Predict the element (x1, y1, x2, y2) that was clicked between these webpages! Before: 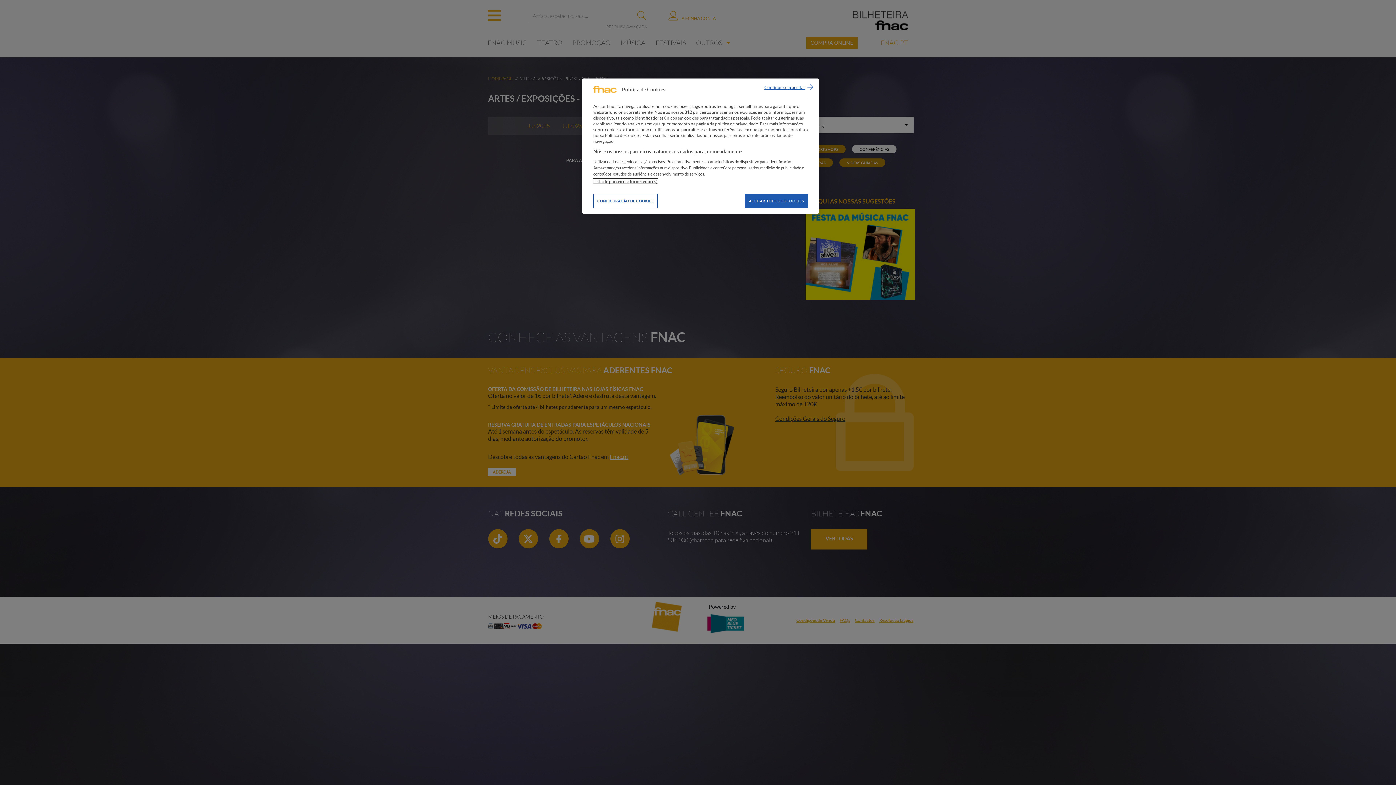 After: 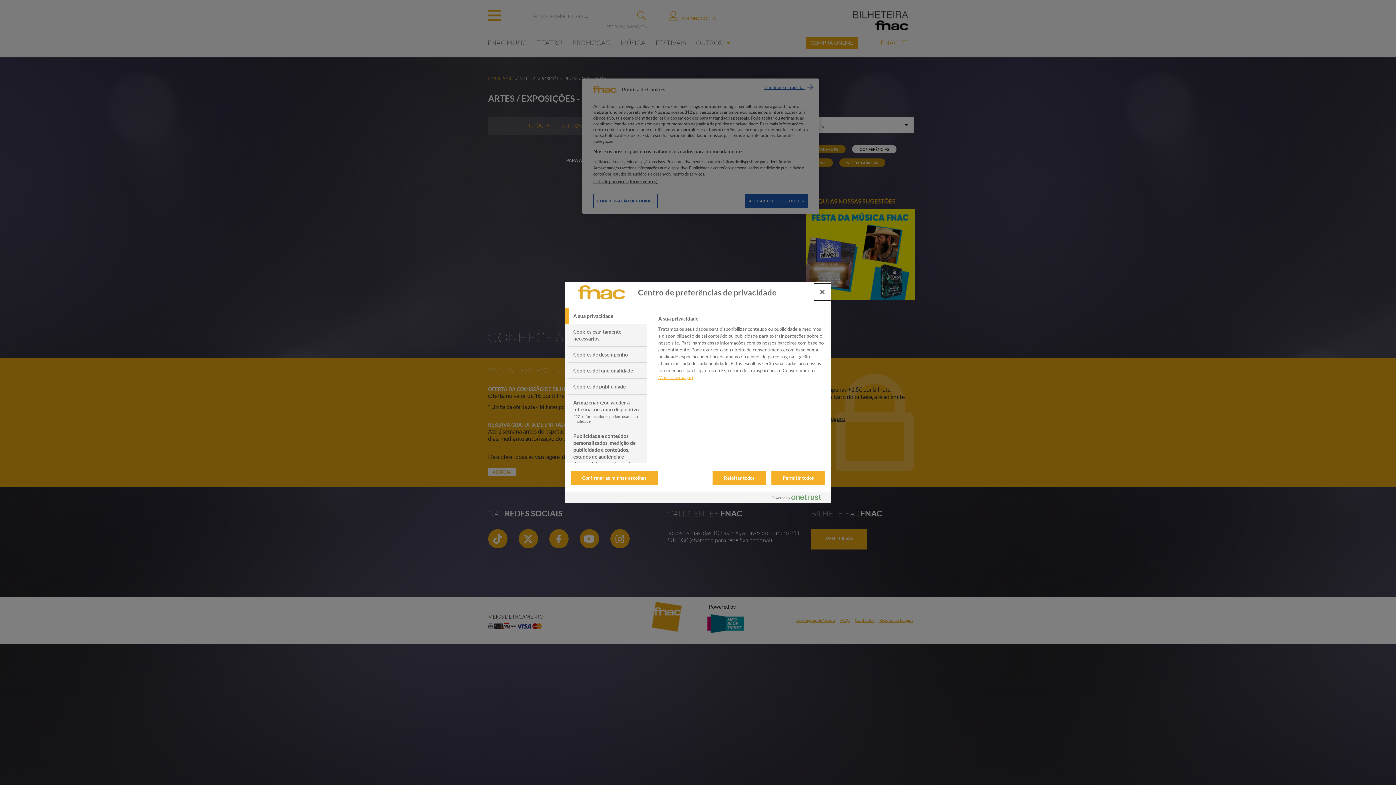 Action: label: CONFIGURAÇÃO DE COOKIES bbox: (593, 193, 657, 208)